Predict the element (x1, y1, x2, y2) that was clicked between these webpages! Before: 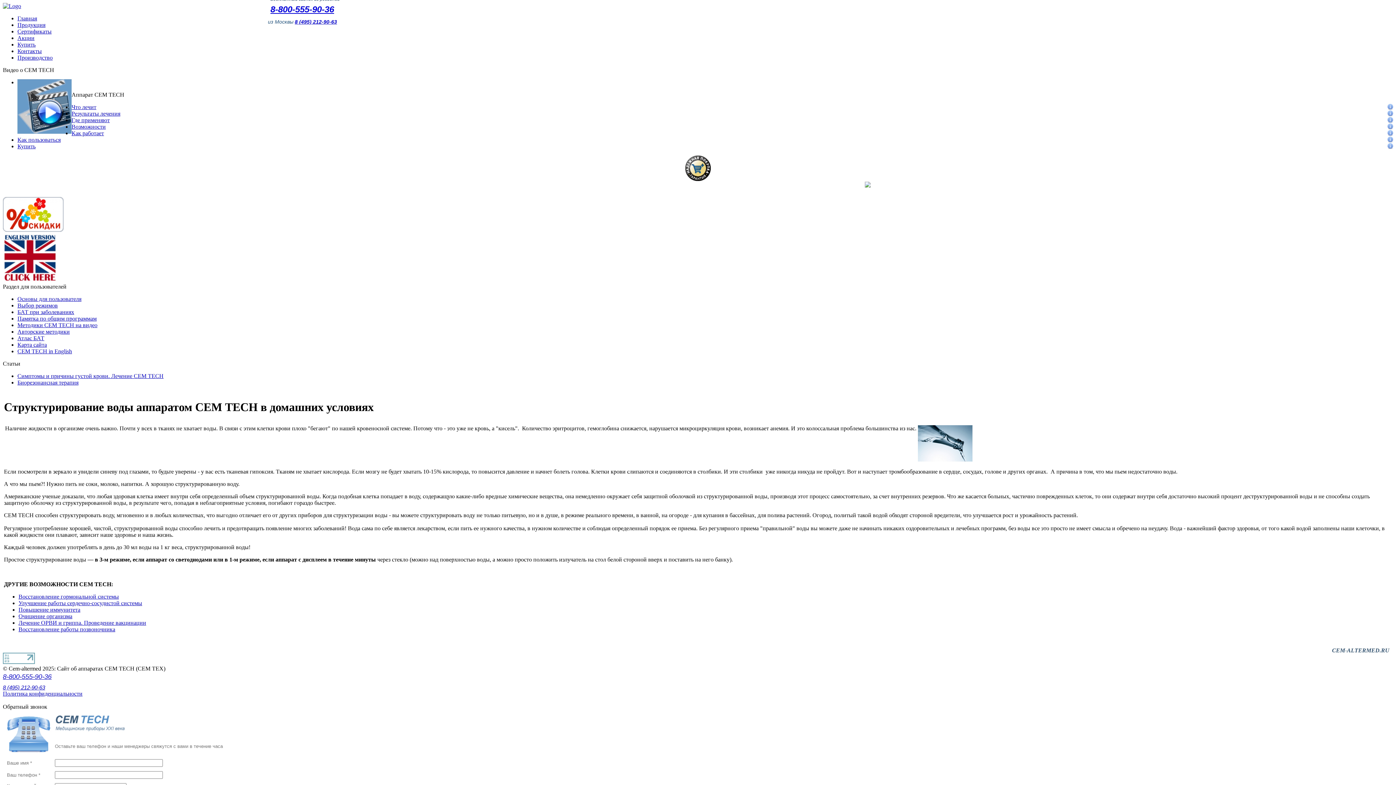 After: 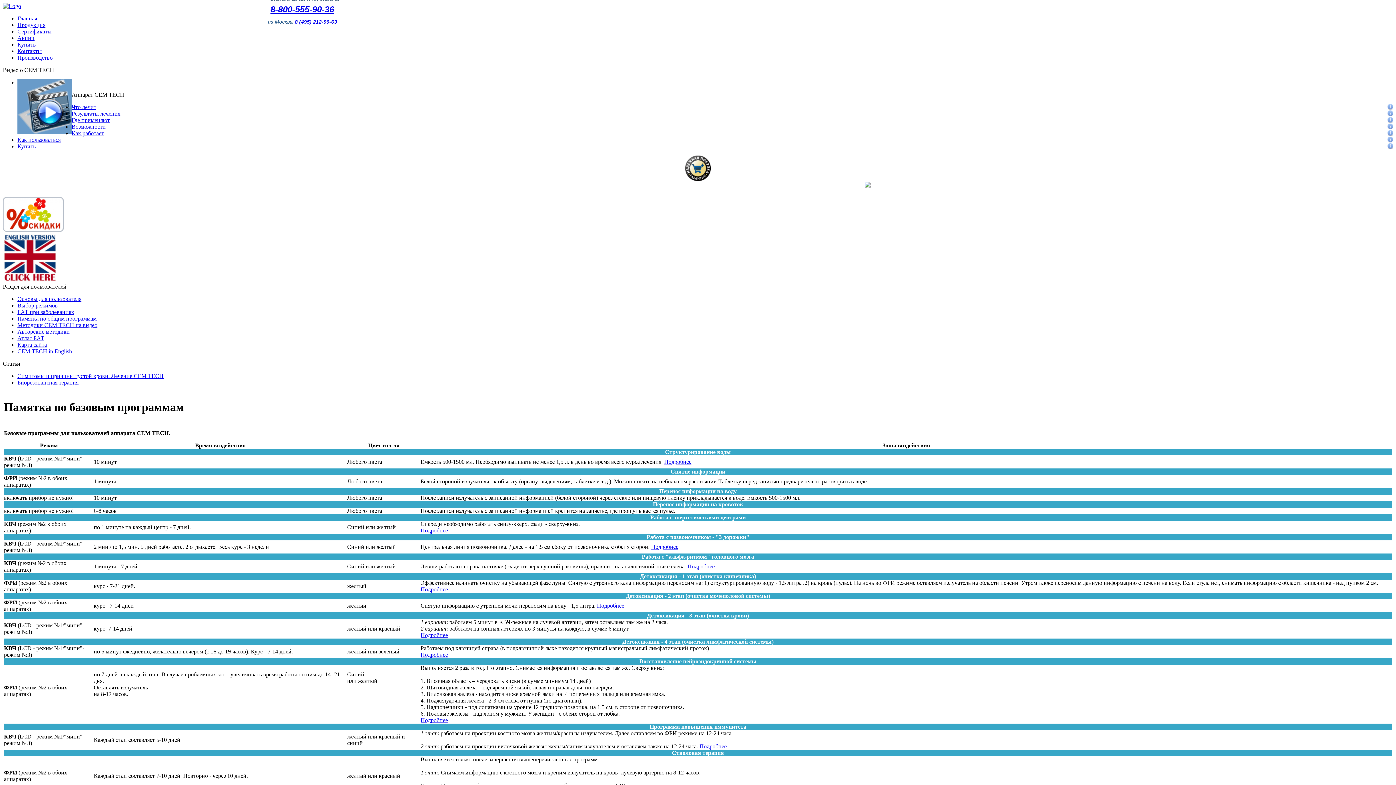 Action: label: Памятка по общим программам bbox: (17, 315, 96, 321)